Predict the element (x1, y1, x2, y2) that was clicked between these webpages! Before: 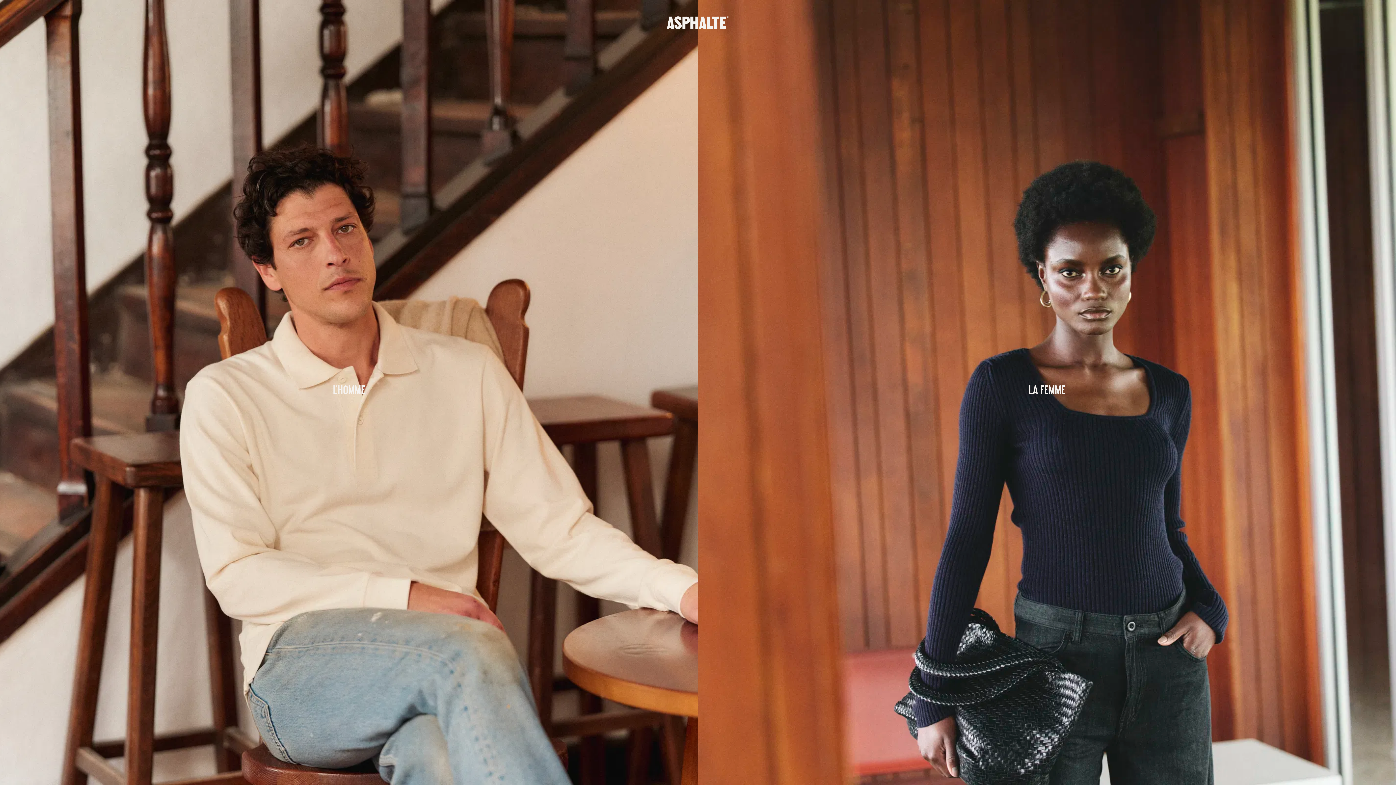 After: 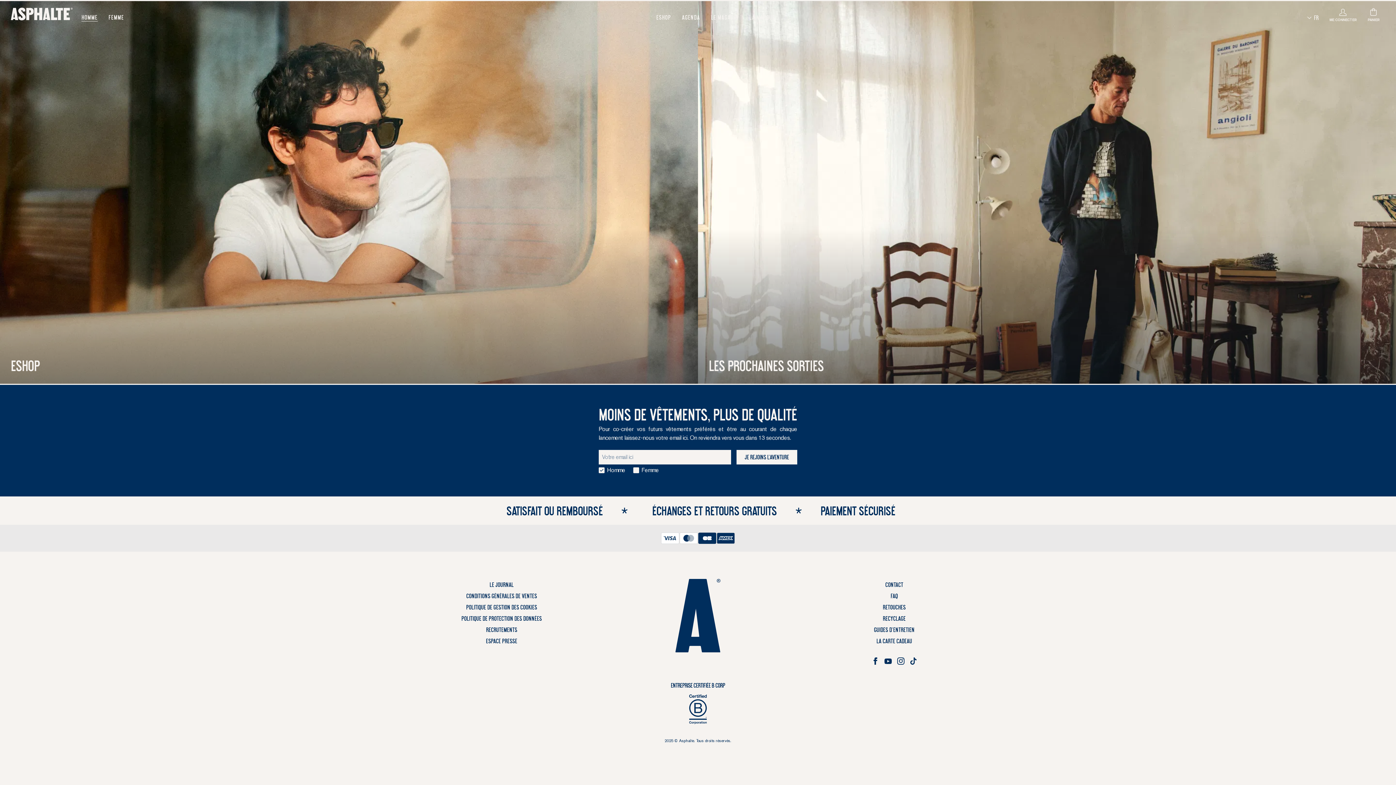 Action: bbox: (0, 0, 698, 785) label: L'HOMME